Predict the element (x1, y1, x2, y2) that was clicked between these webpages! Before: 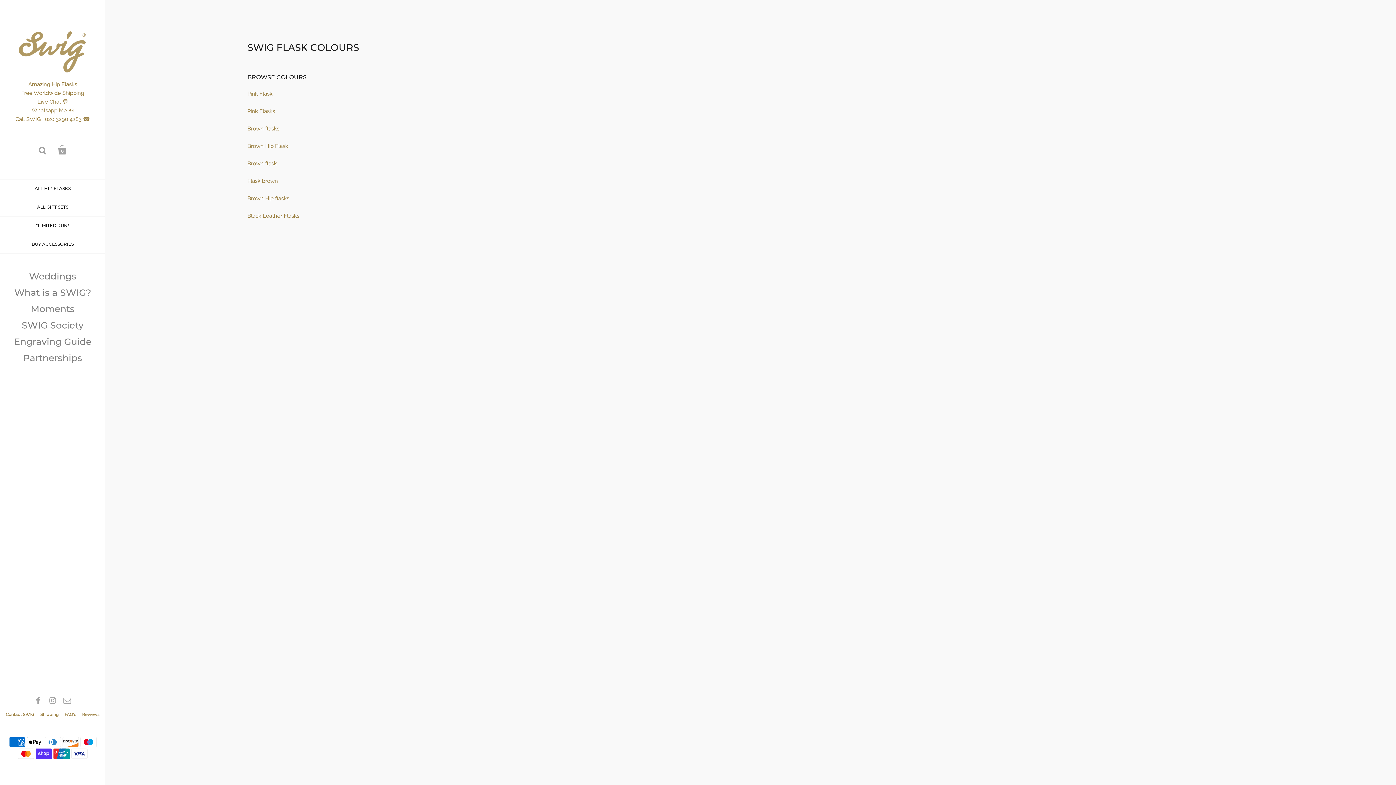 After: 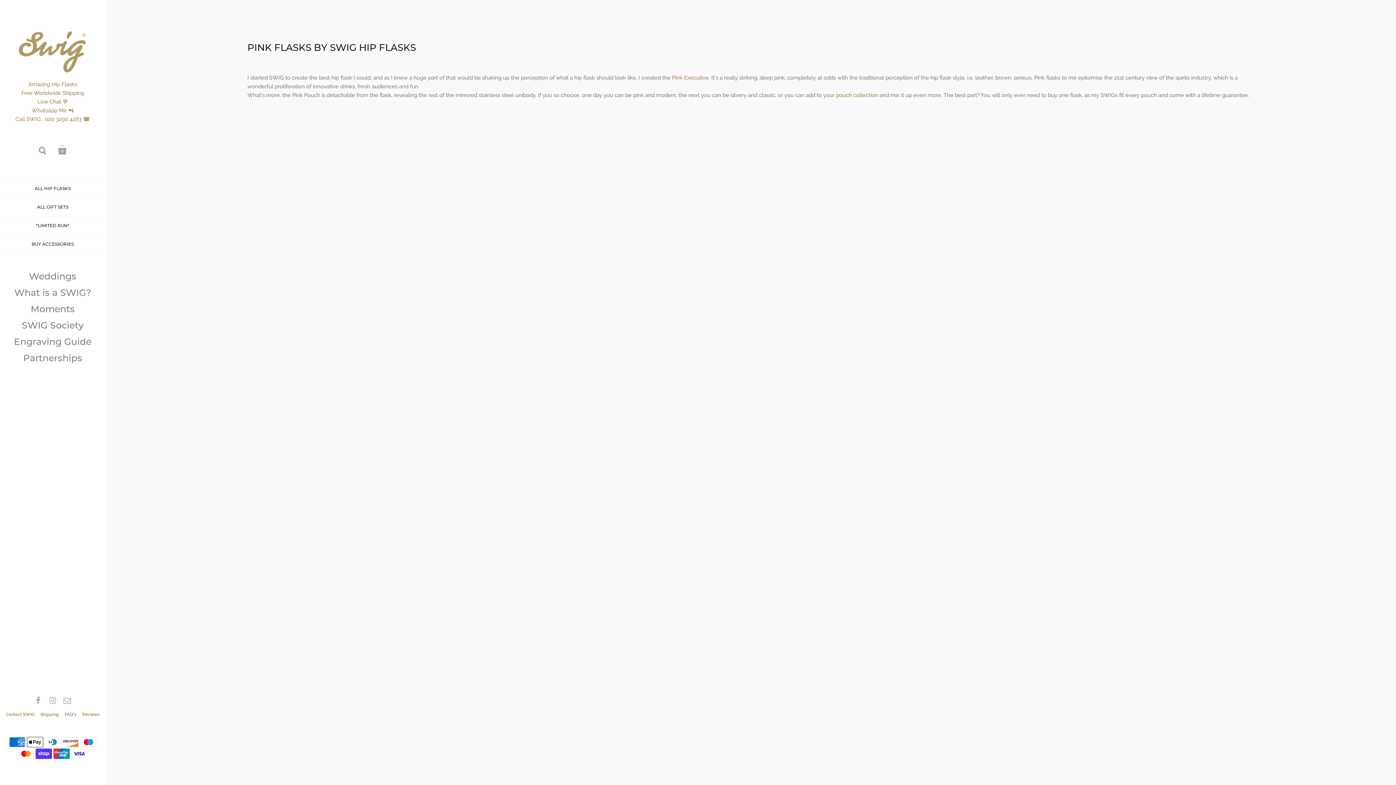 Action: label: Pink Flasks bbox: (247, 108, 275, 114)